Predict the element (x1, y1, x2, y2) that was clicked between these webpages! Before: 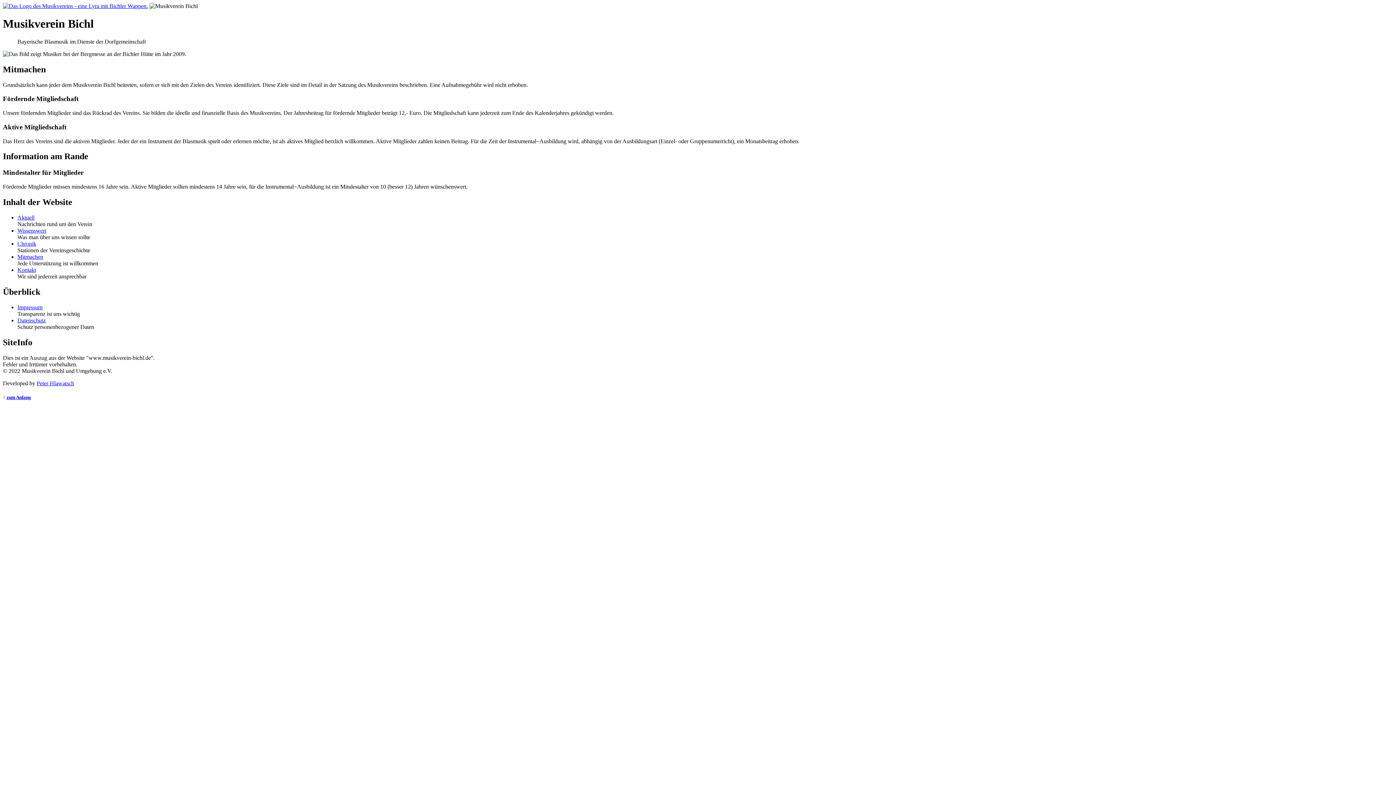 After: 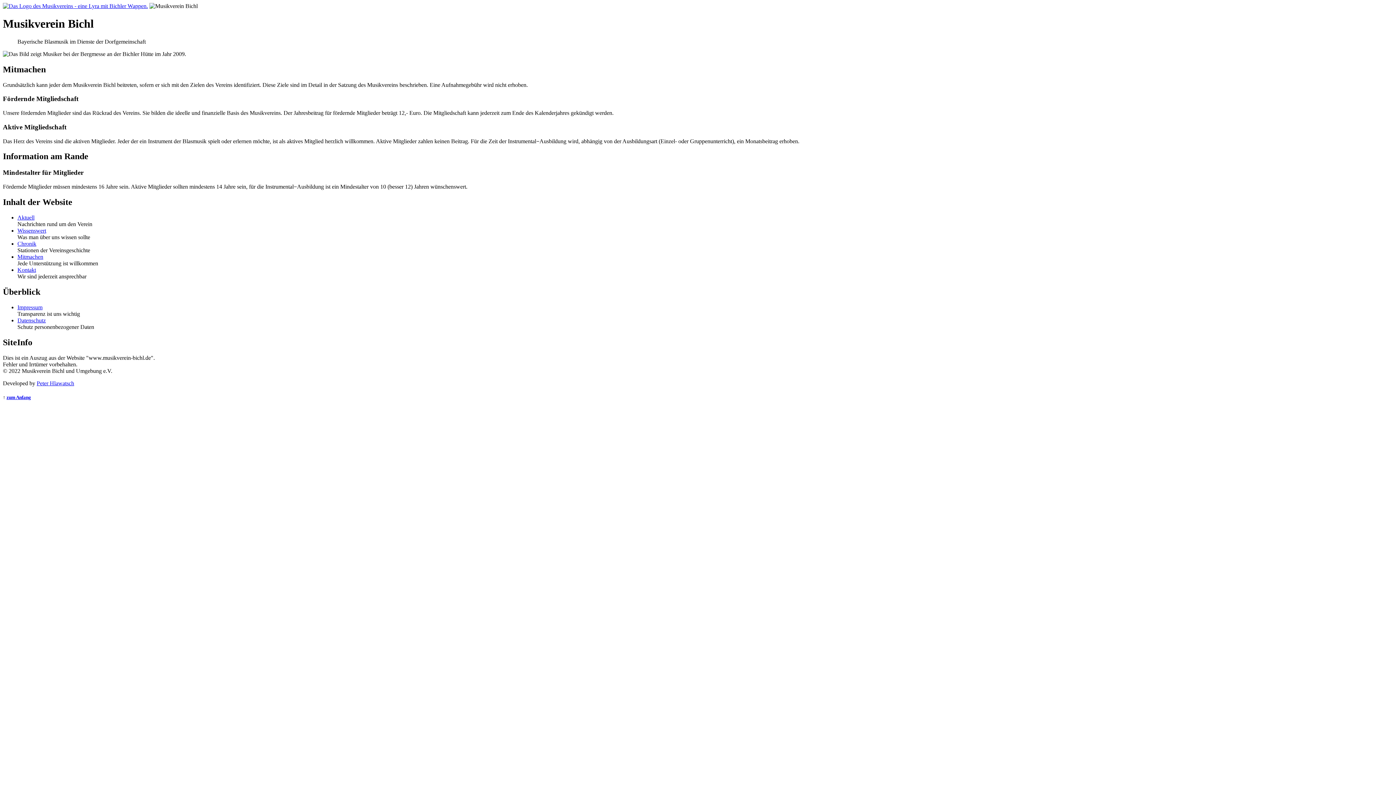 Action: label: Mitmachen bbox: (17, 253, 43, 259)